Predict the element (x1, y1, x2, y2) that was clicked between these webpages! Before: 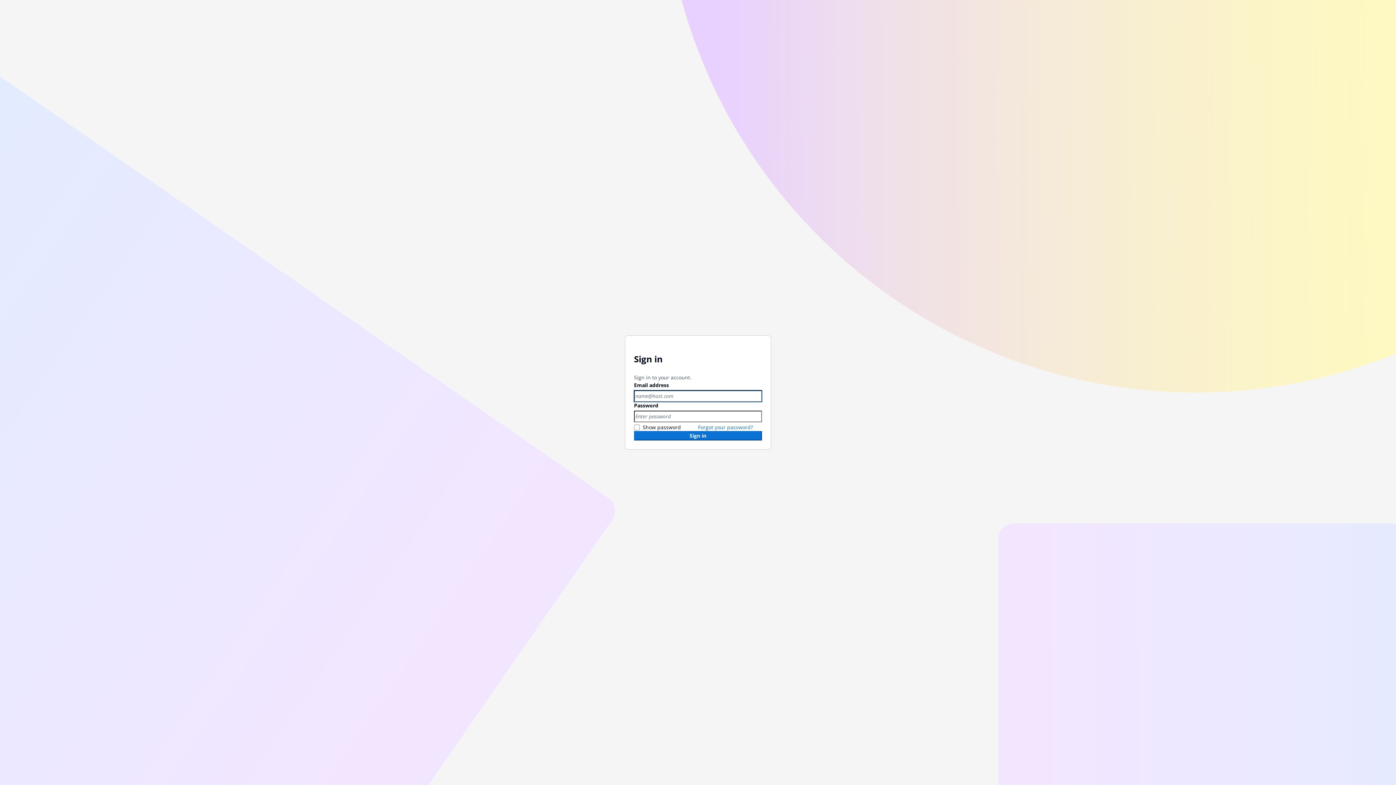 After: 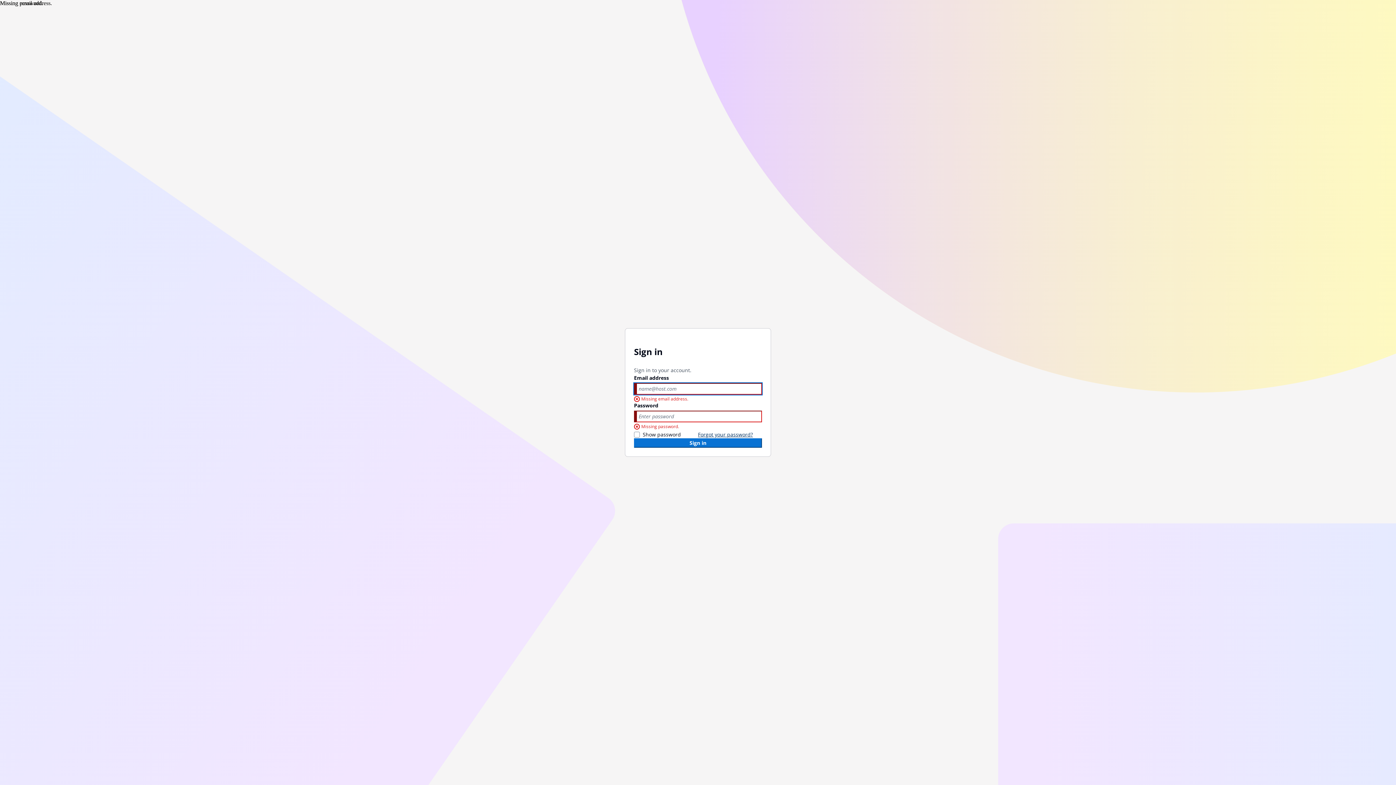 Action: label: Sign in bbox: (634, 431, 762, 440)